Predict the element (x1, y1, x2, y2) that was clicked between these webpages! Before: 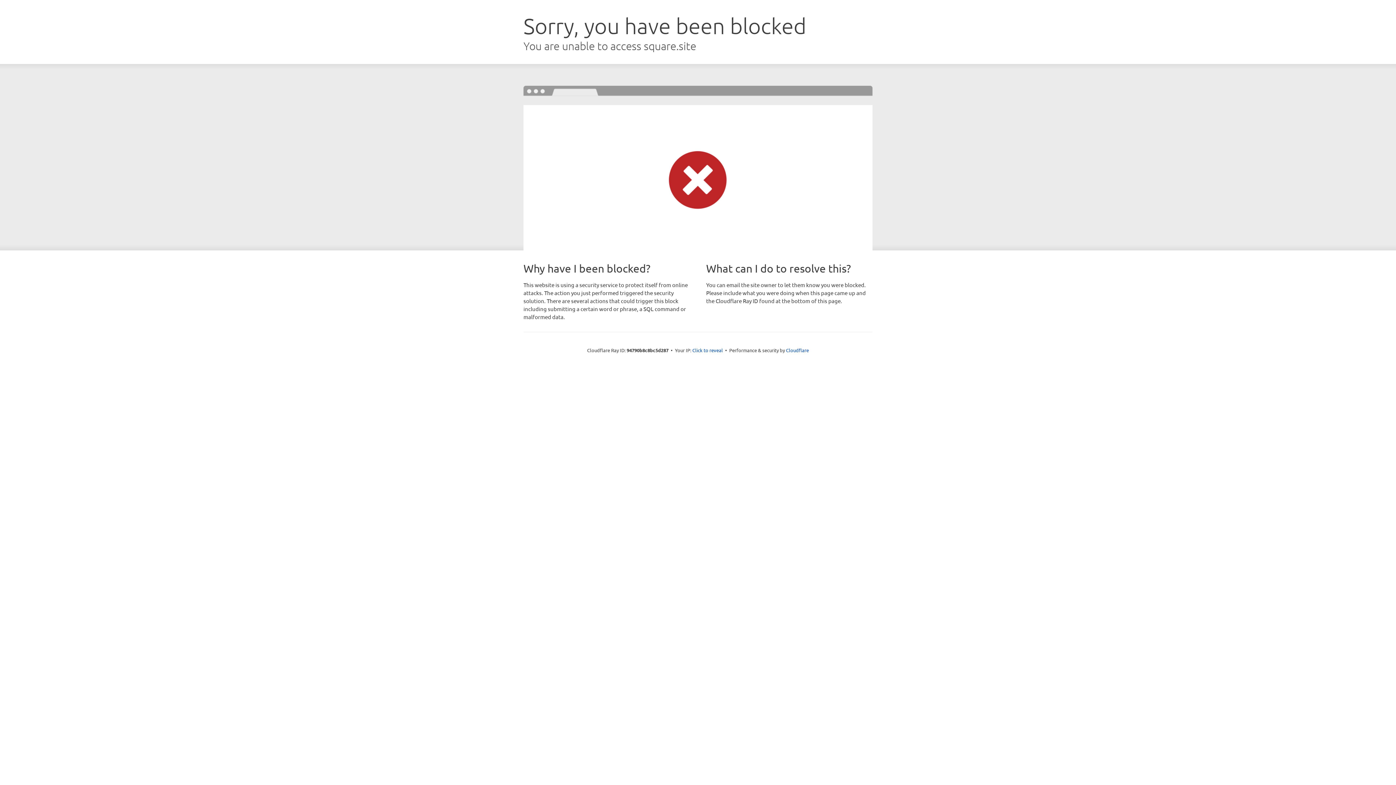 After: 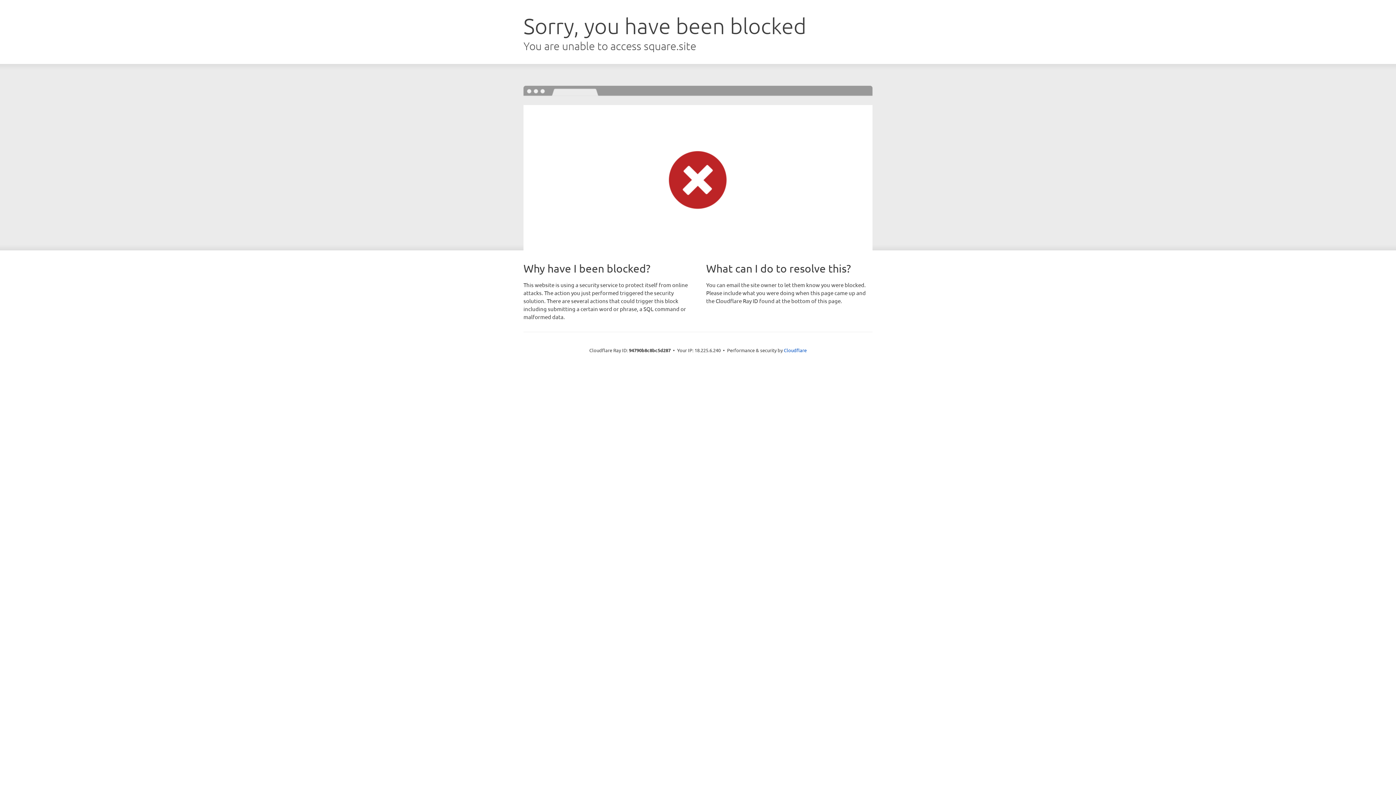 Action: bbox: (692, 346, 723, 353) label: Click to reveal